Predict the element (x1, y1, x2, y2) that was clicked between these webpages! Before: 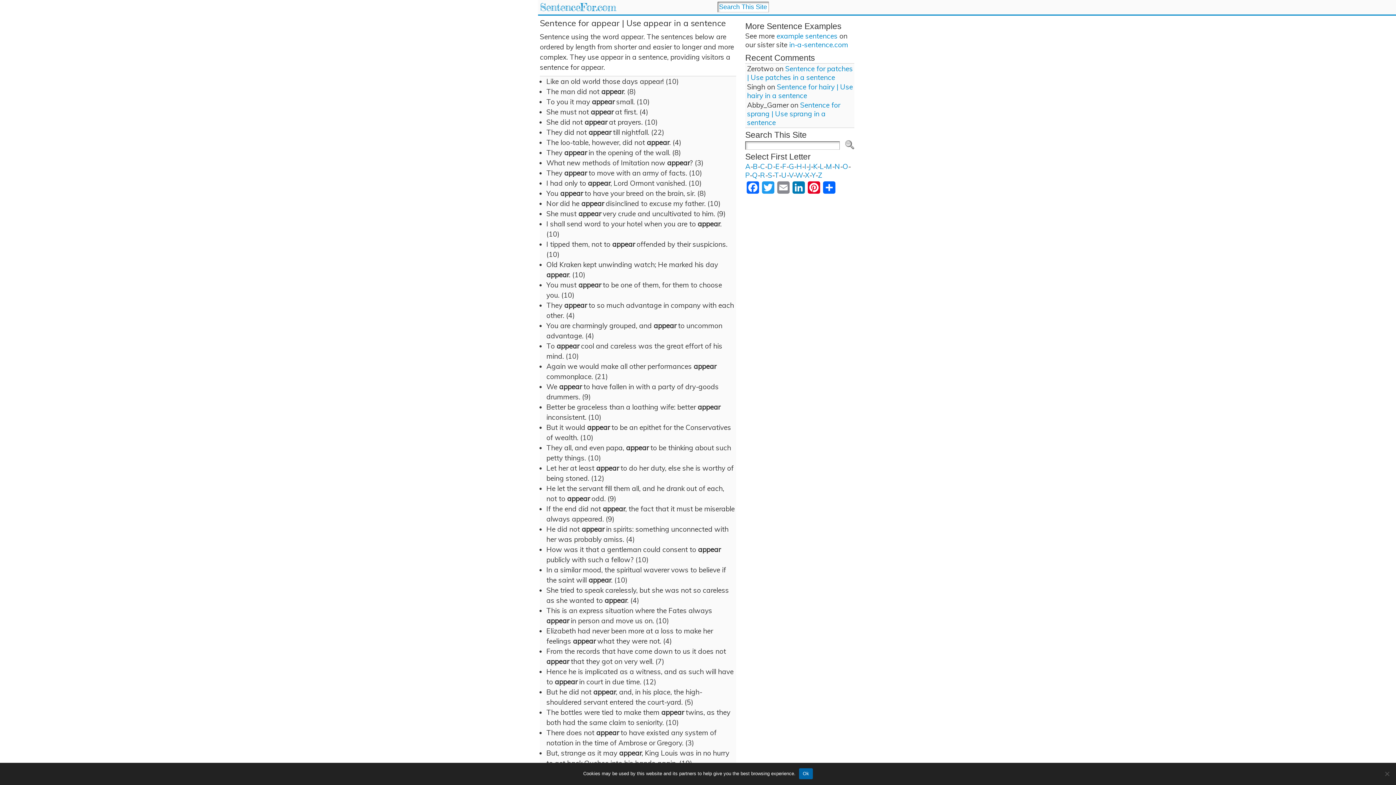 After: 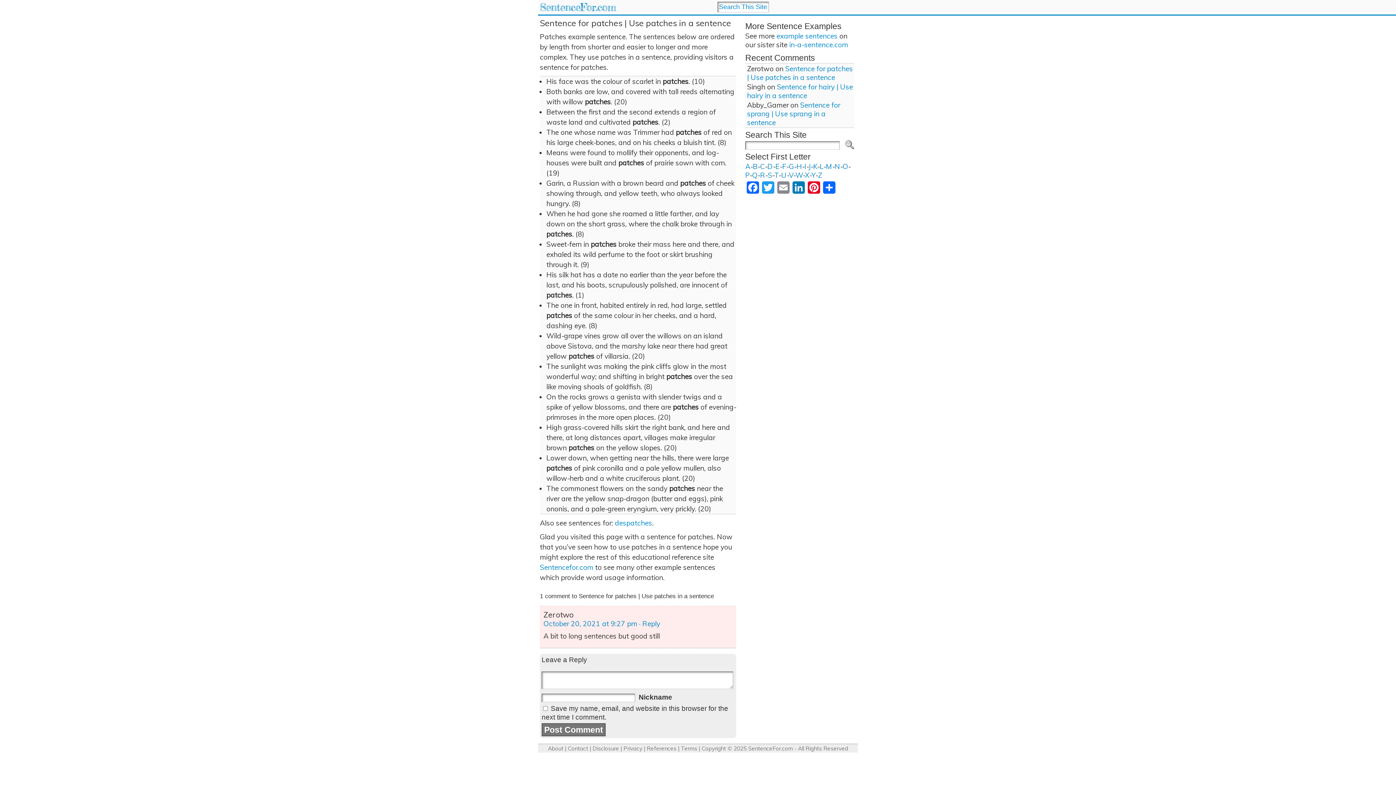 Action: label: Sentence for patches | Use patches in a sentence bbox: (747, 64, 853, 81)